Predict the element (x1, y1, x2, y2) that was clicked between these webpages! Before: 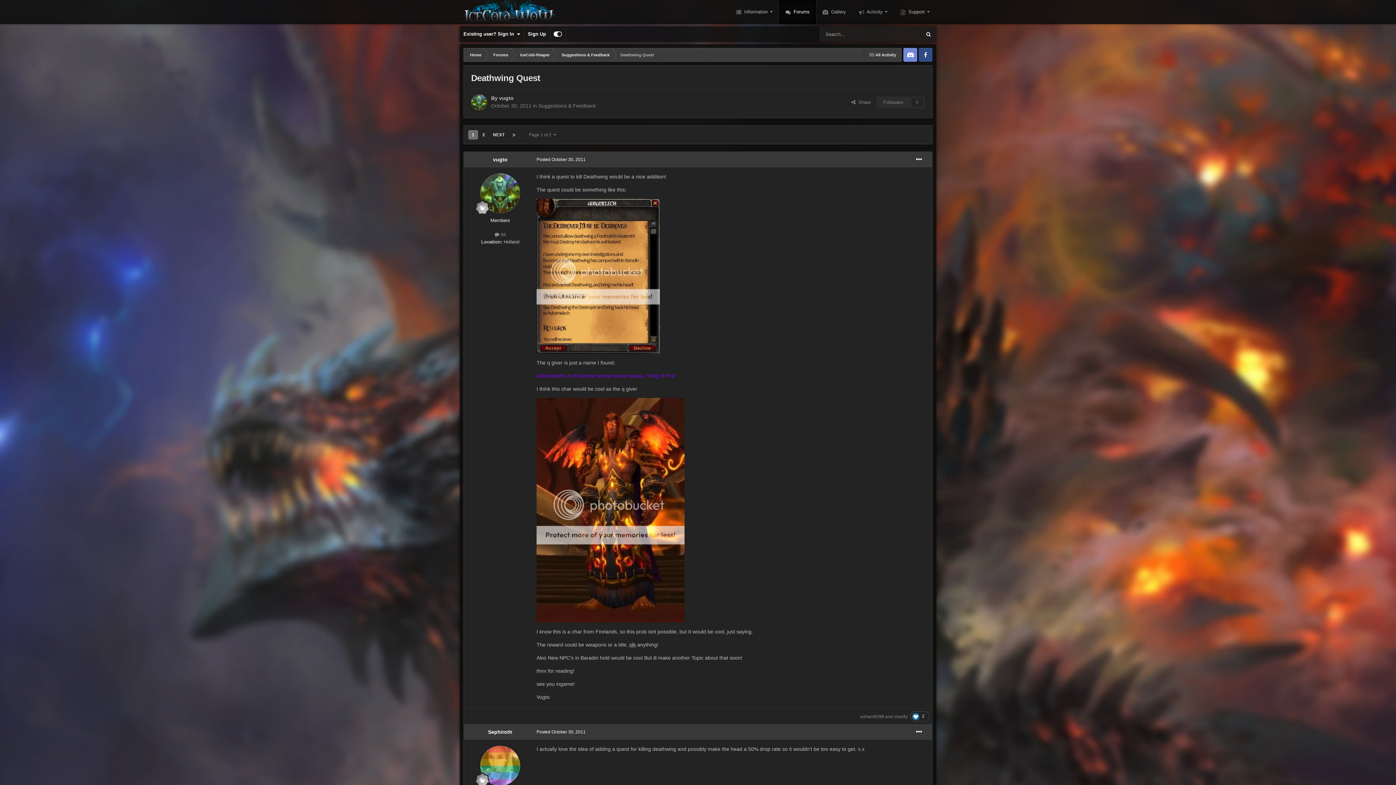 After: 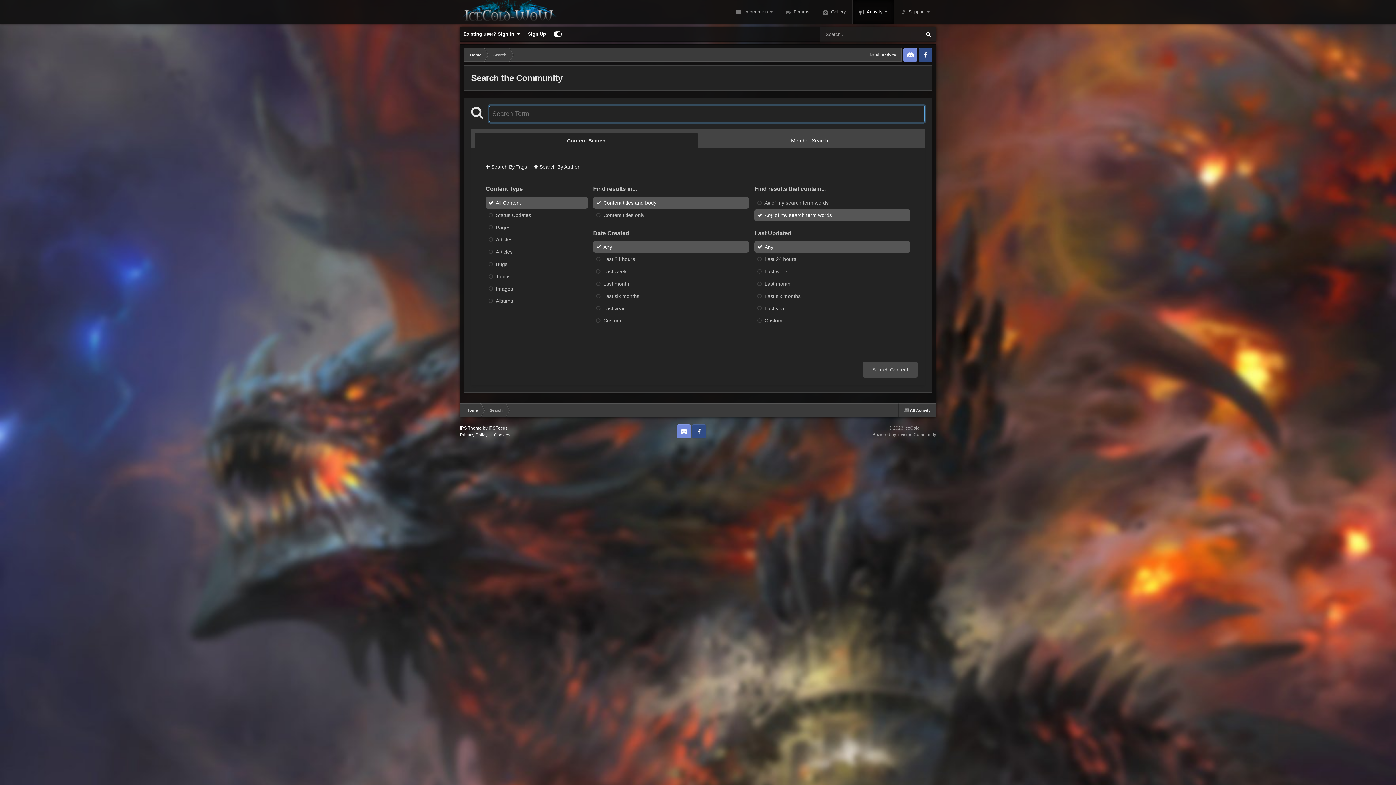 Action: bbox: (921, 26, 936, 41) label: Search